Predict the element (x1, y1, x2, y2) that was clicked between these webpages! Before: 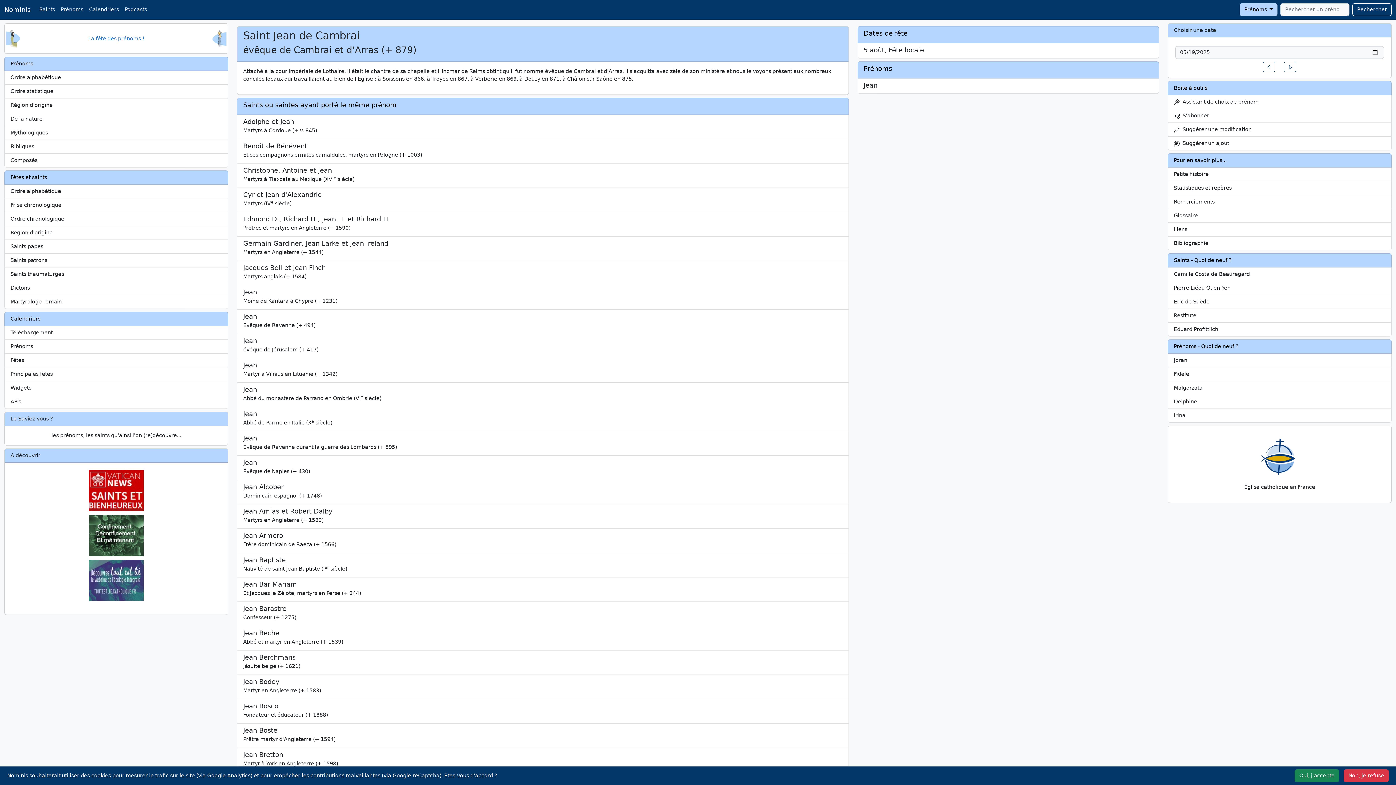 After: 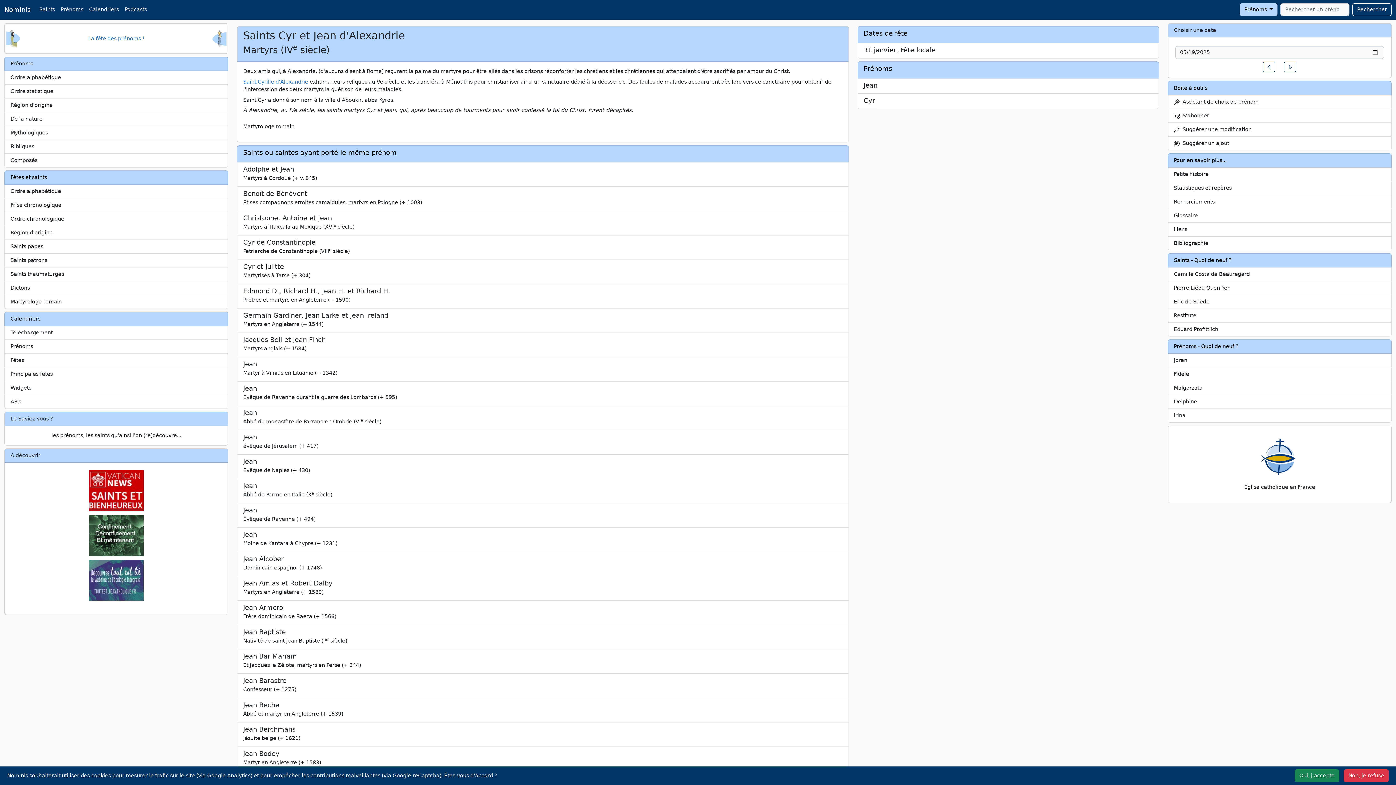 Action: bbox: (237, 188, 848, 212) label: Cyr et Jean d'Alexandrie

Martyrs (IVe siècle)